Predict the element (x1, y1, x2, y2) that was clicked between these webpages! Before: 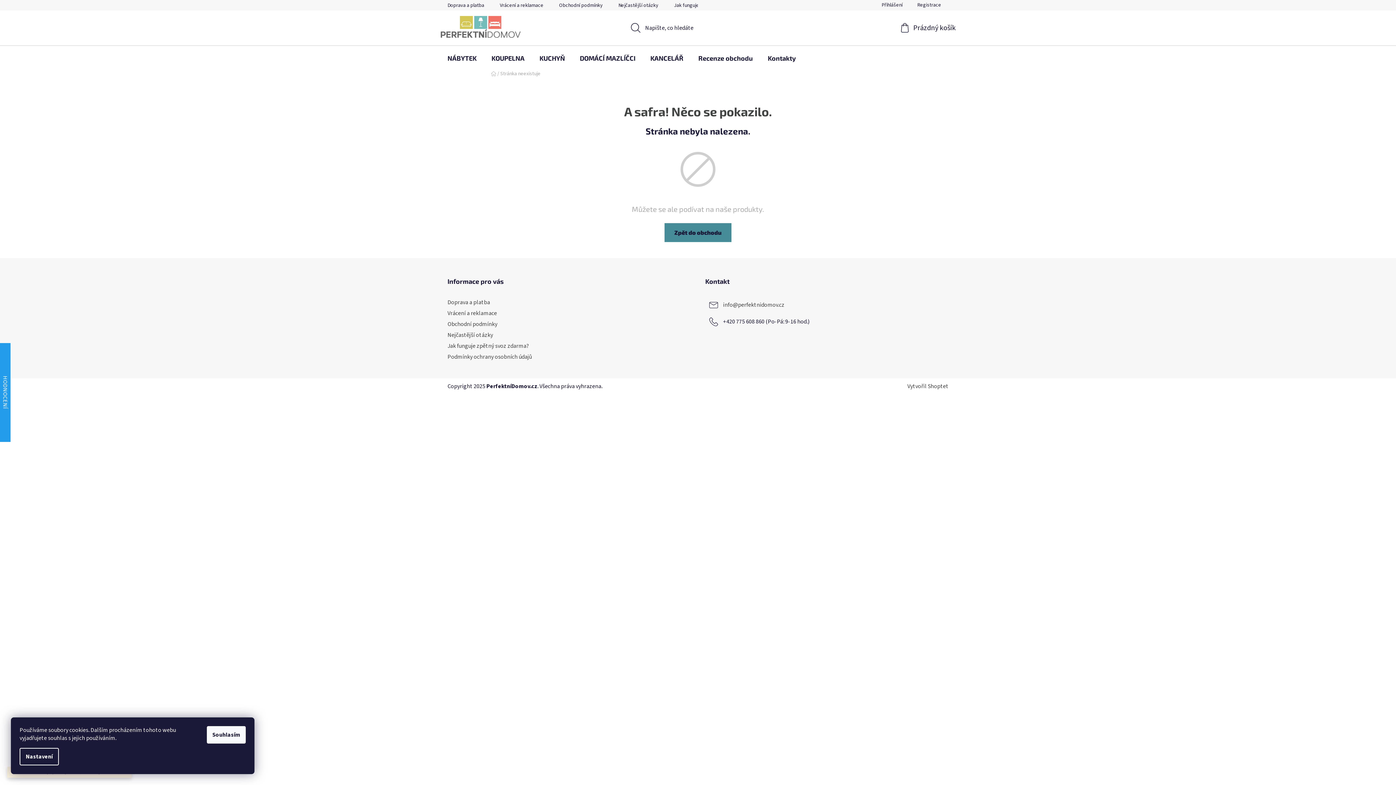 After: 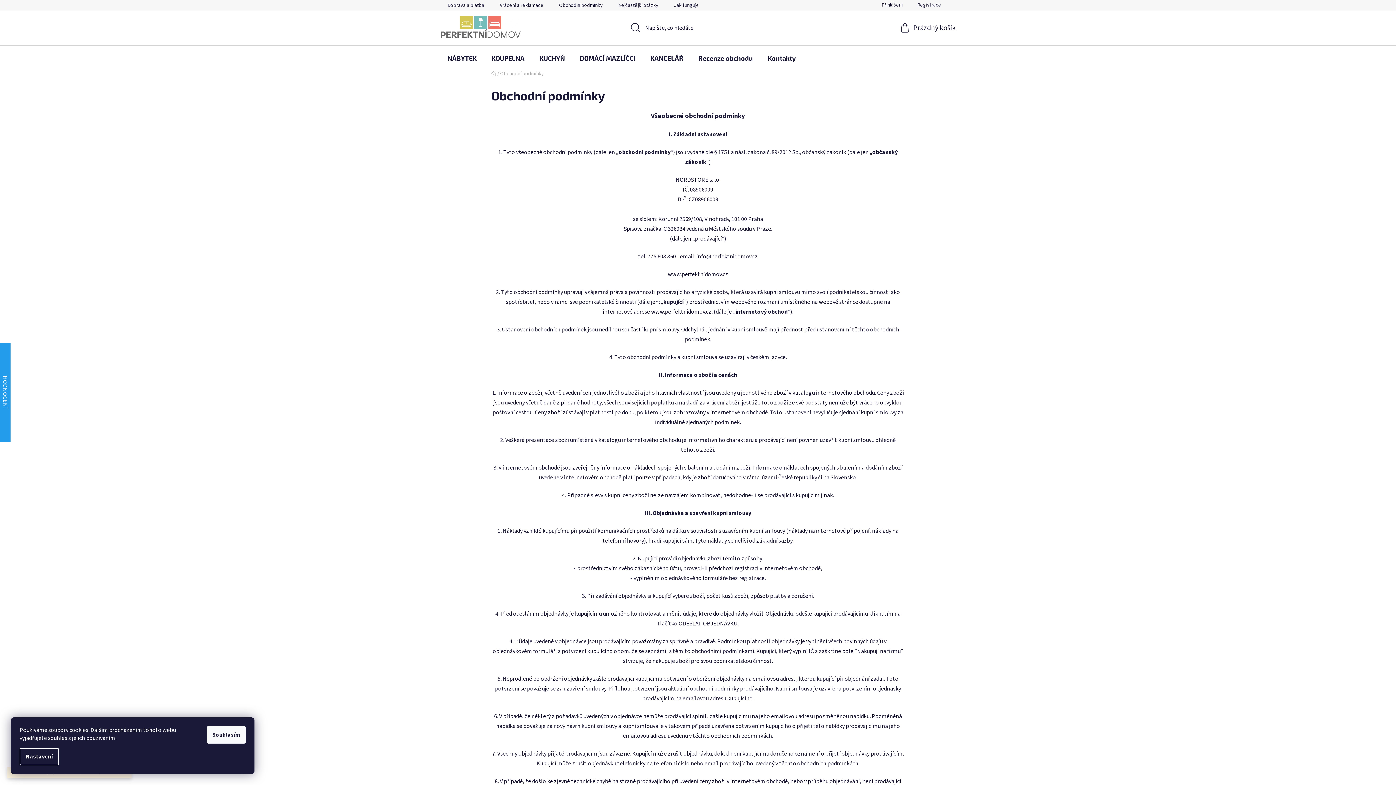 Action: label: Obchodní podmínky bbox: (447, 320, 497, 328)